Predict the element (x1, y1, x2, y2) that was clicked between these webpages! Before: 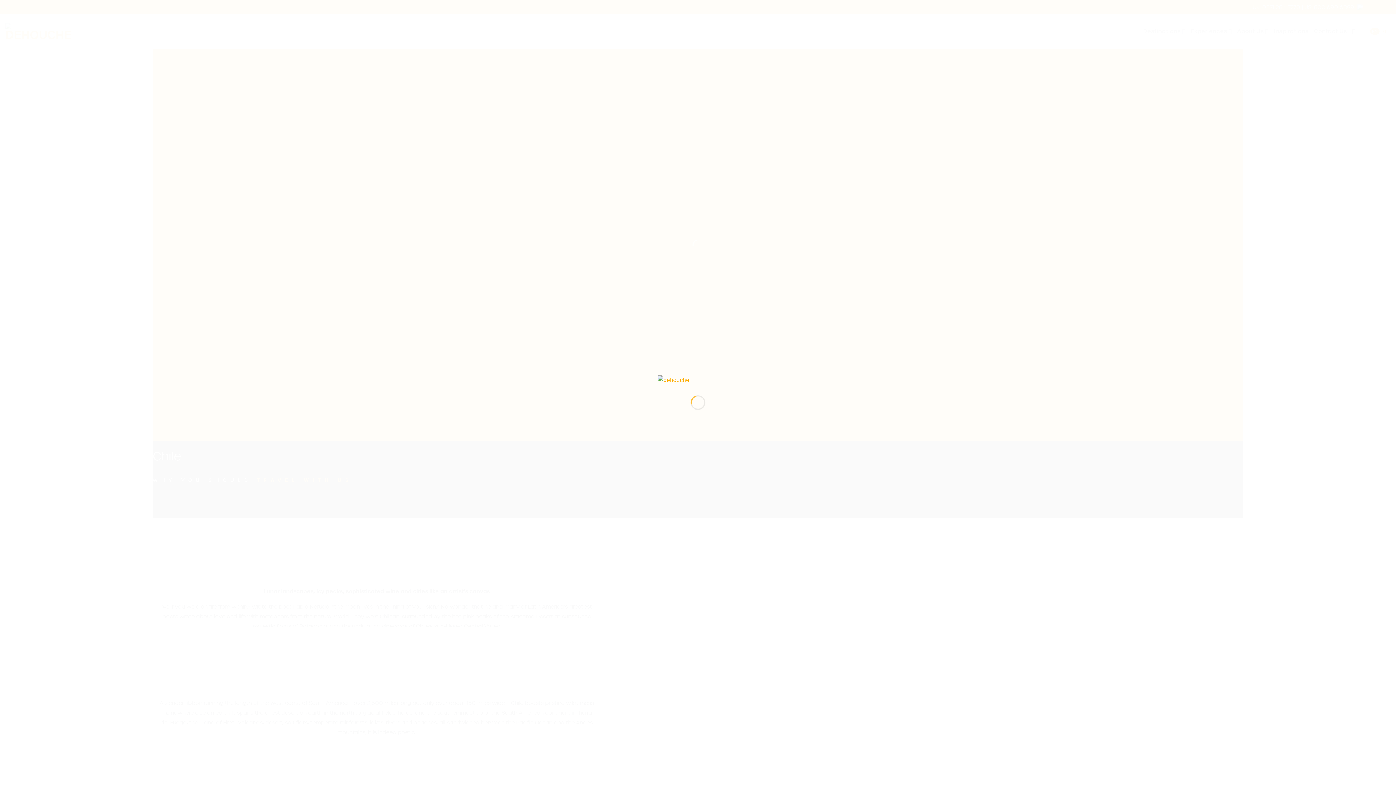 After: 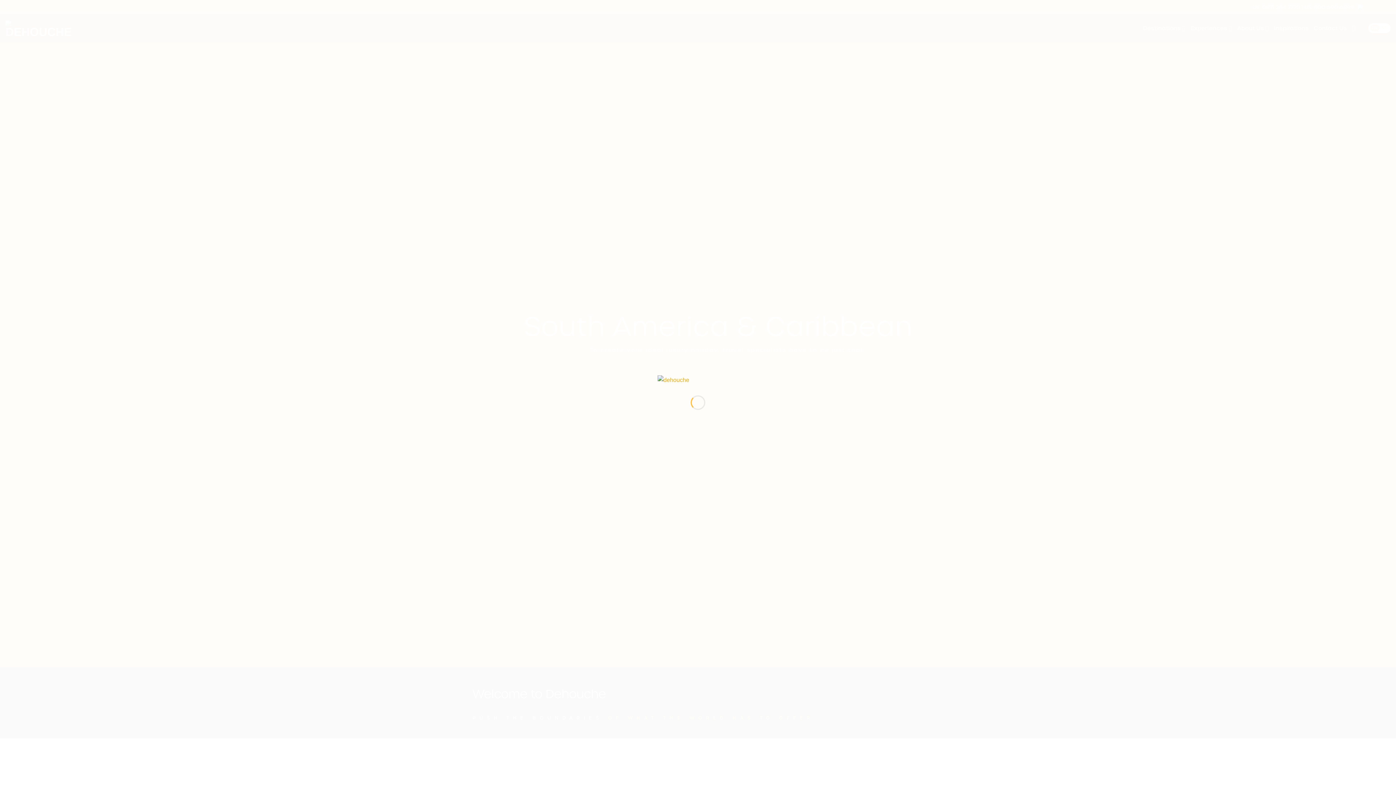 Action: bbox: (657, 376, 738, 382)